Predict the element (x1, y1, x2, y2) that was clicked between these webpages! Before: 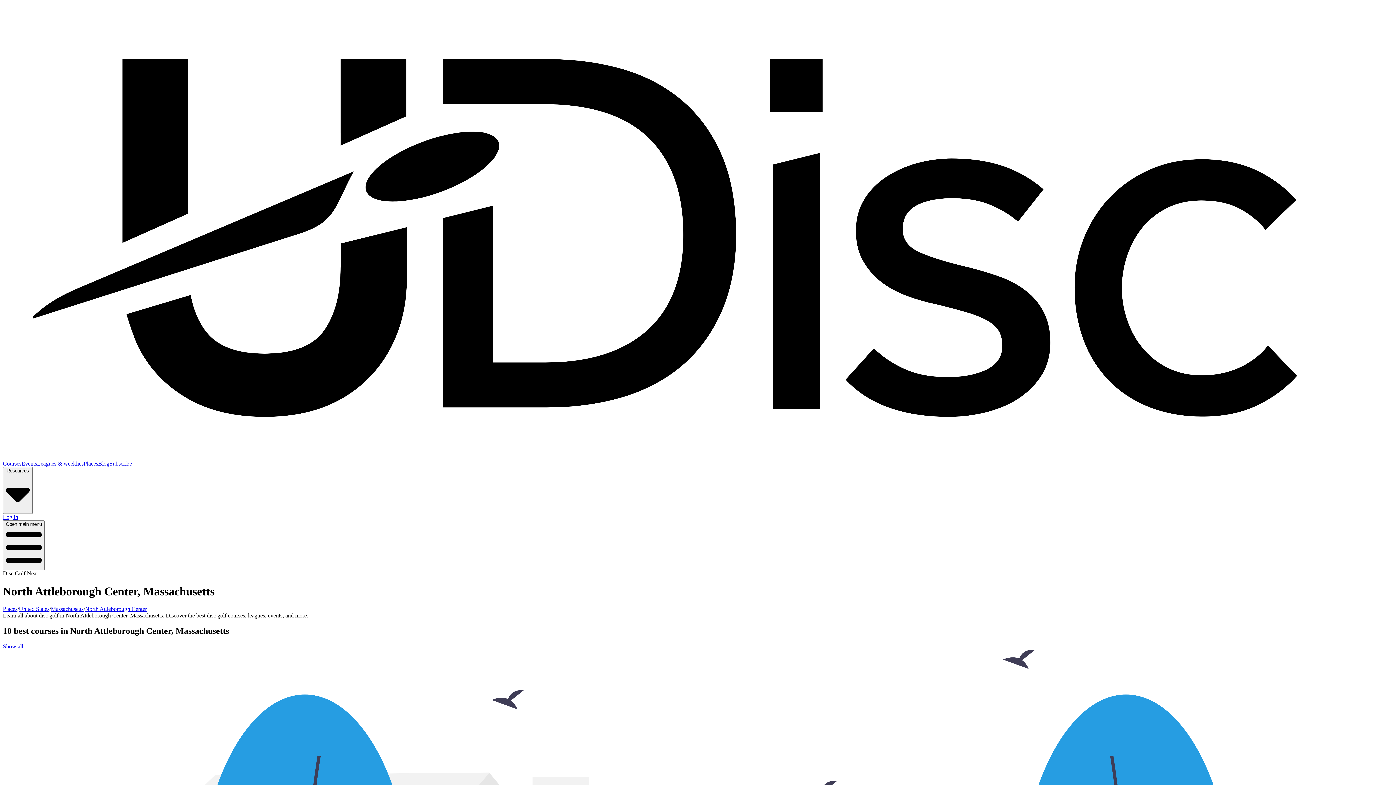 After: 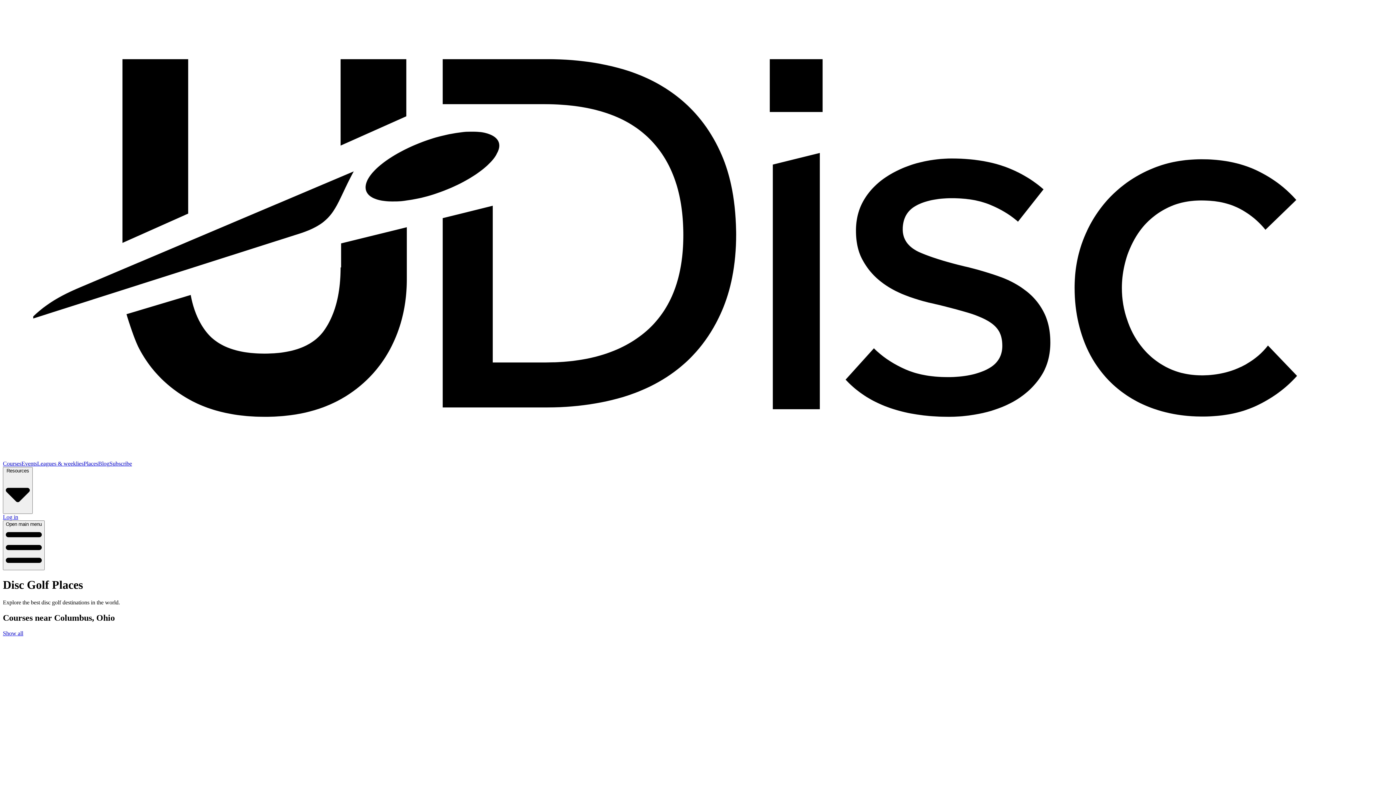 Action: bbox: (2, 606, 17, 612) label: Places